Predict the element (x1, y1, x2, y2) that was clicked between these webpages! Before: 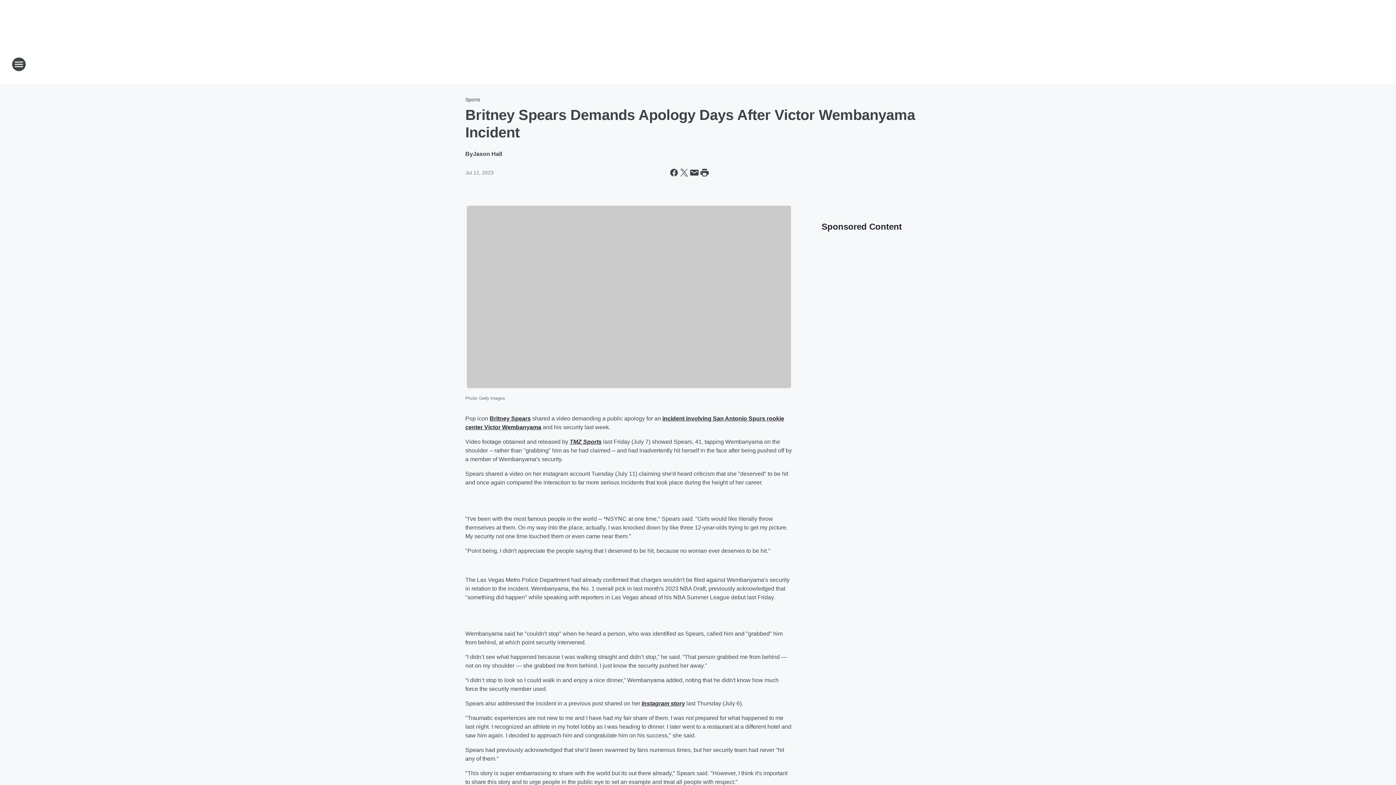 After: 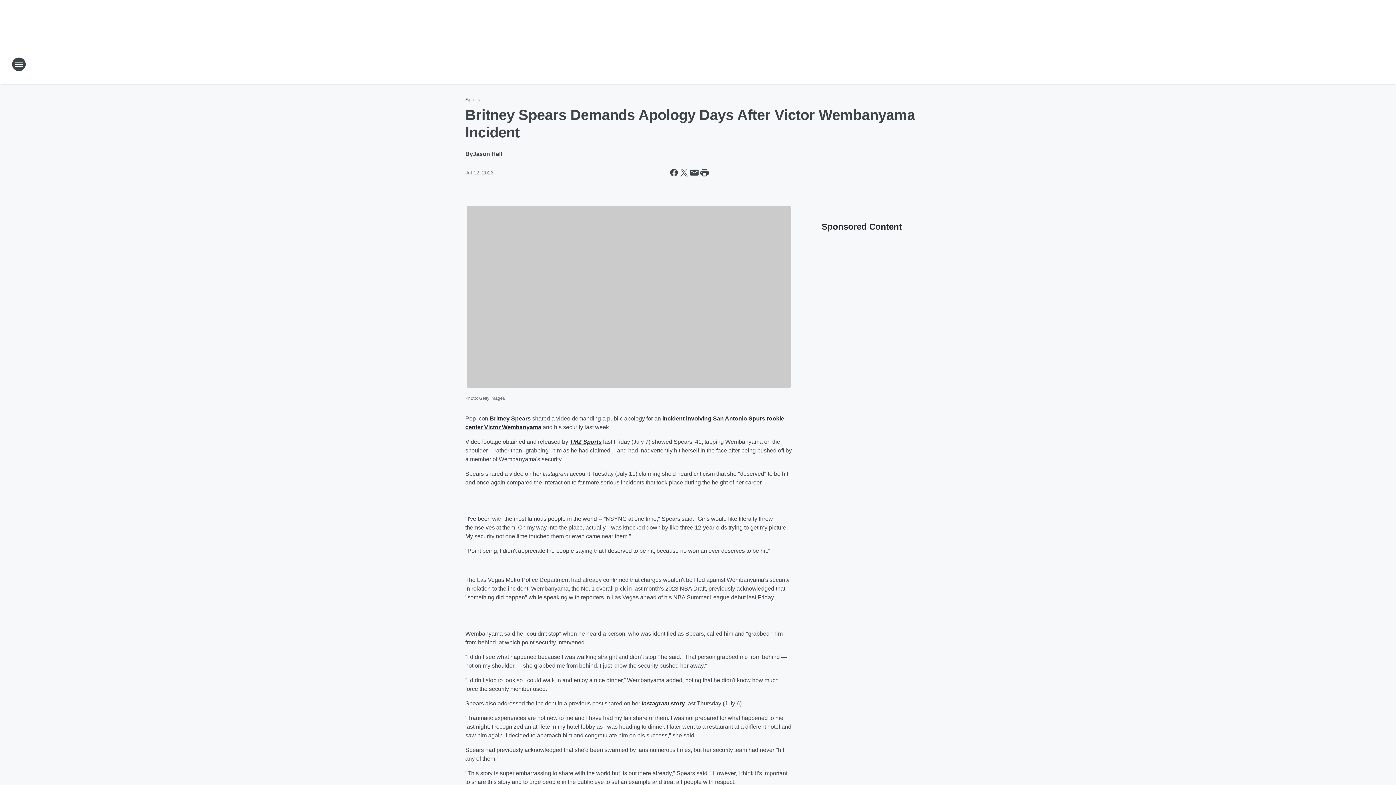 Action: bbox: (669, 700, 685, 706) label:  story